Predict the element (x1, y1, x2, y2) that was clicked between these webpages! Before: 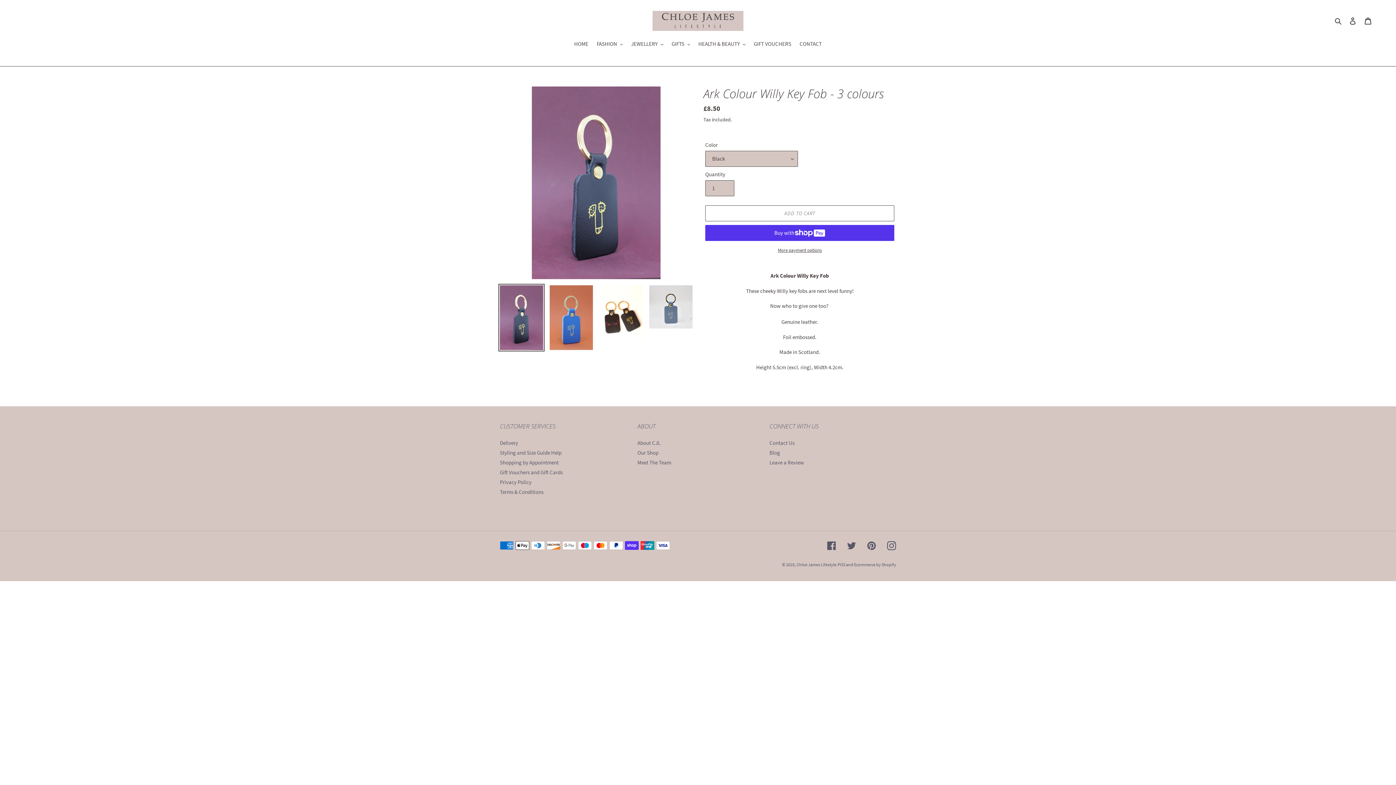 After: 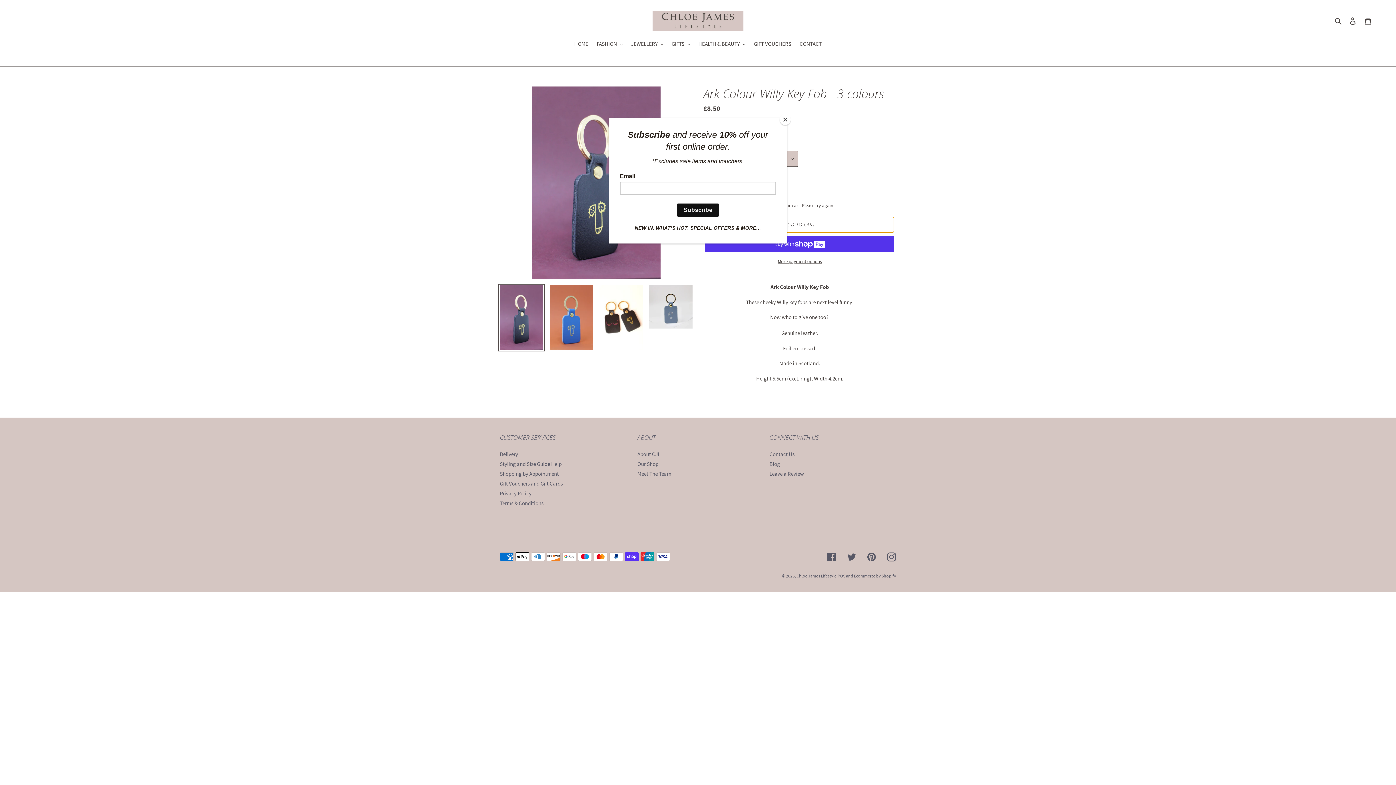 Action: bbox: (705, 205, 894, 221) label: Add to cart